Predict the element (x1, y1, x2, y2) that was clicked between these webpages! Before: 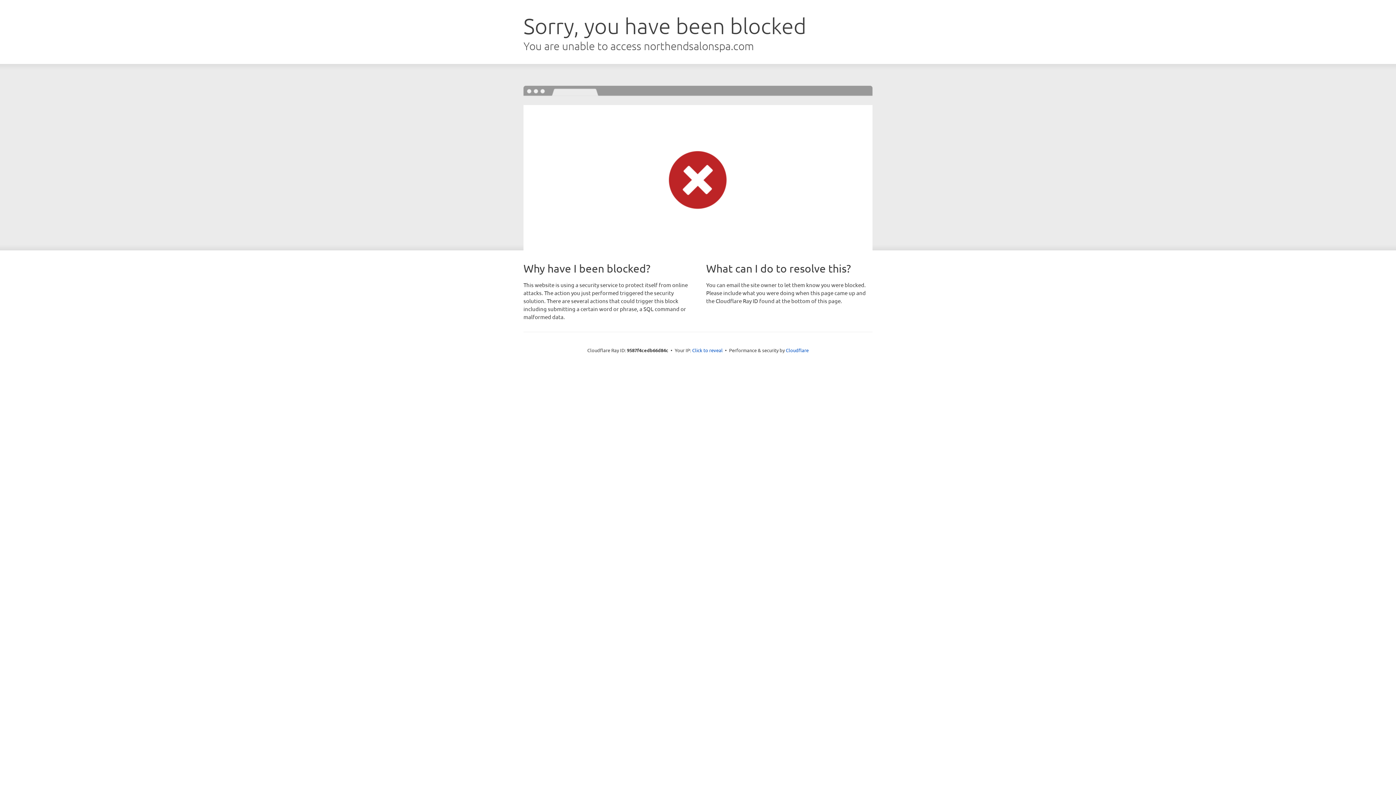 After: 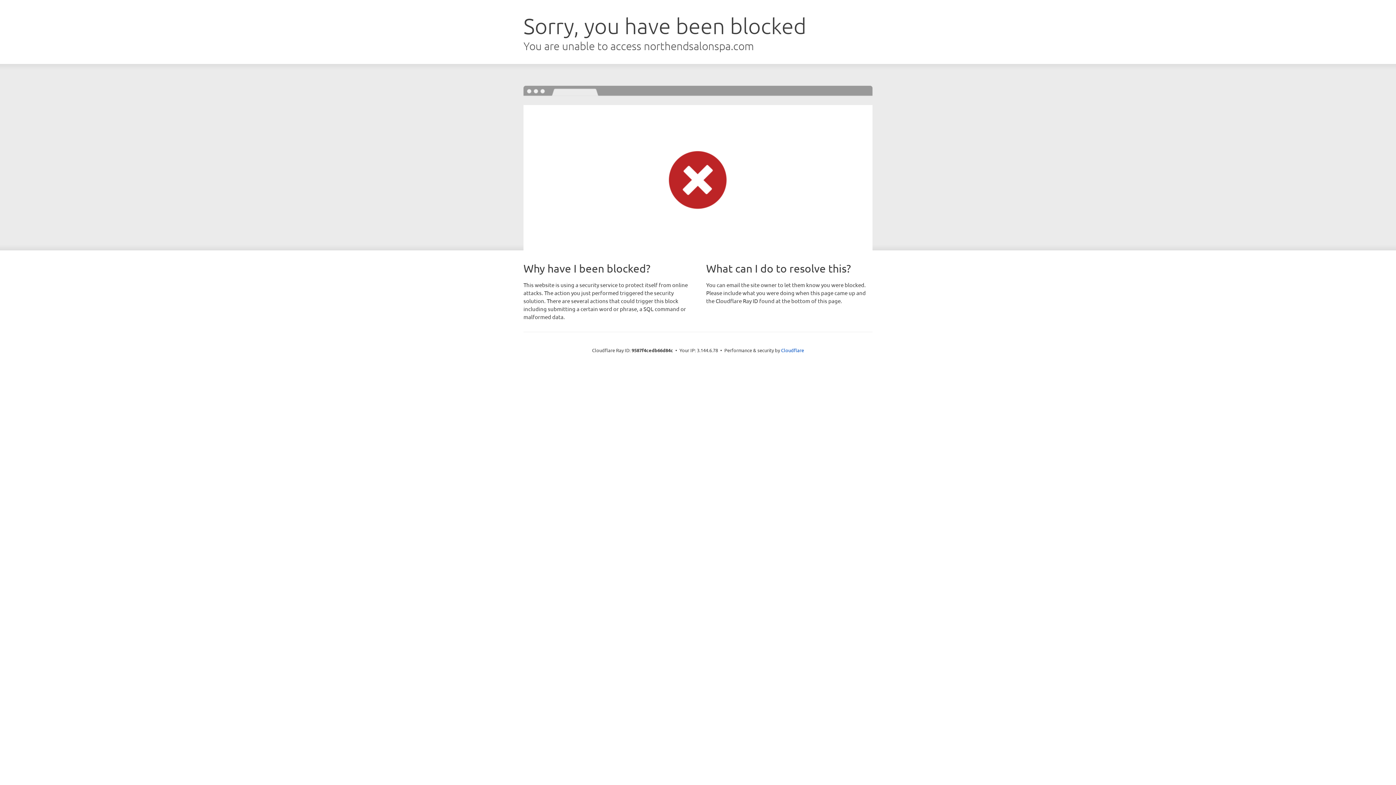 Action: bbox: (692, 346, 722, 353) label: Click to reveal